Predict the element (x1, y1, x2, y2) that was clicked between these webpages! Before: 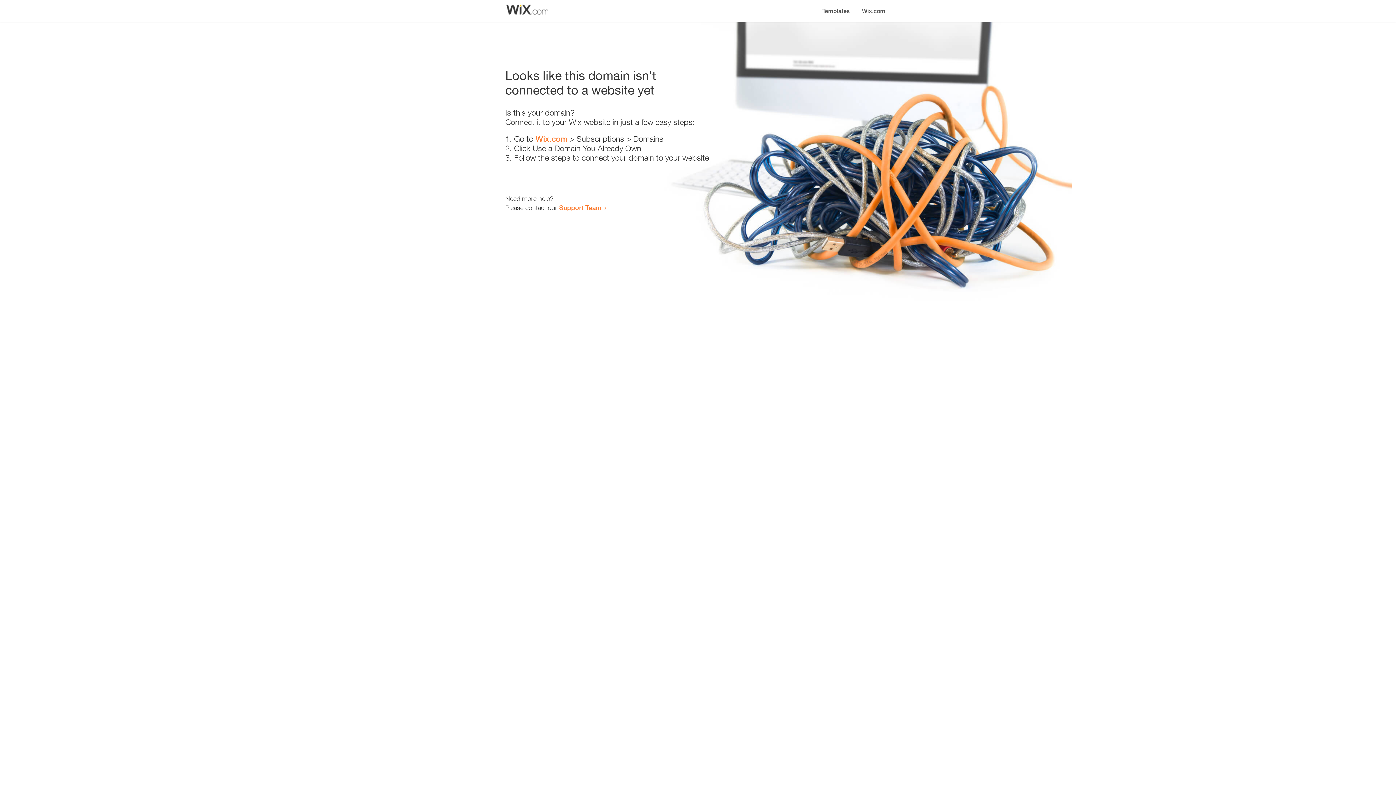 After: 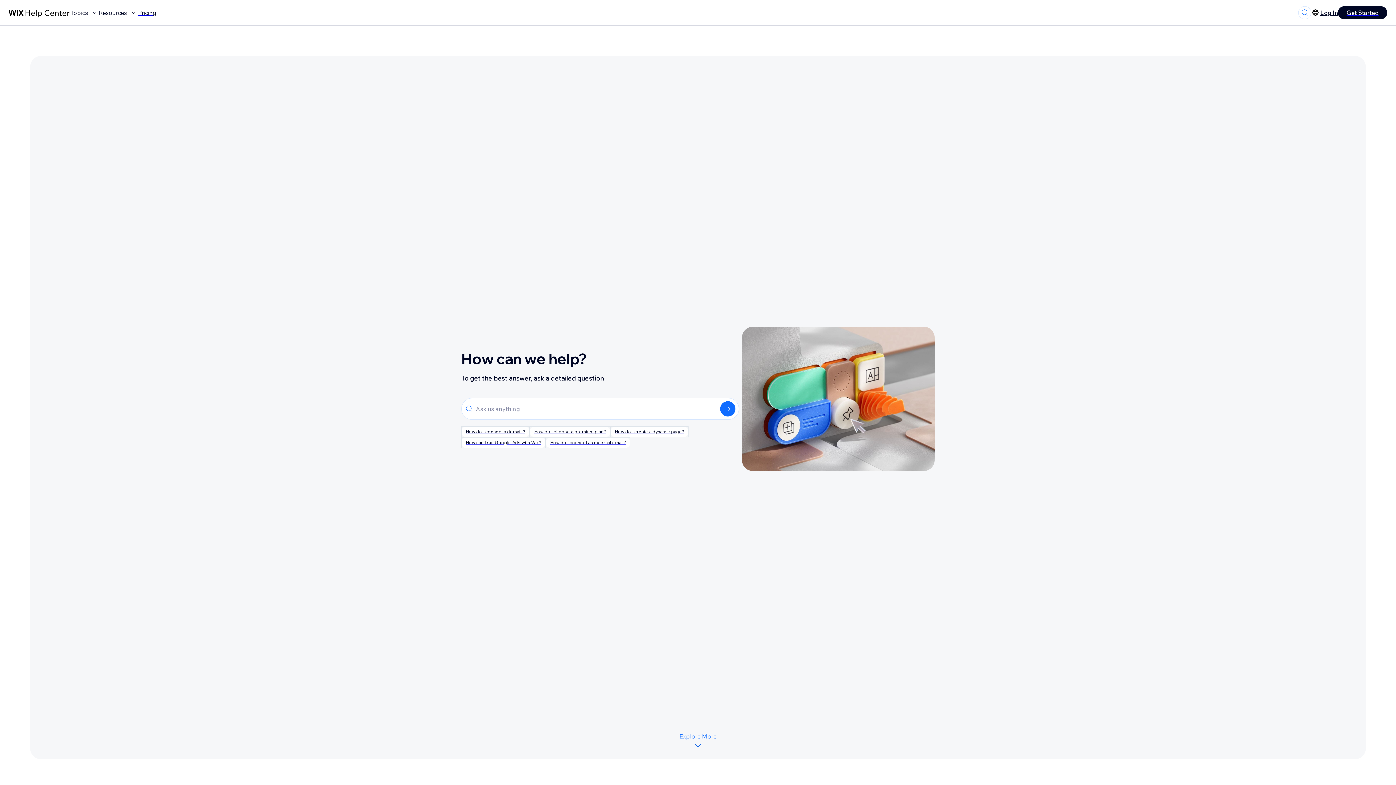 Action: label: Support Team bbox: (559, 203, 601, 211)